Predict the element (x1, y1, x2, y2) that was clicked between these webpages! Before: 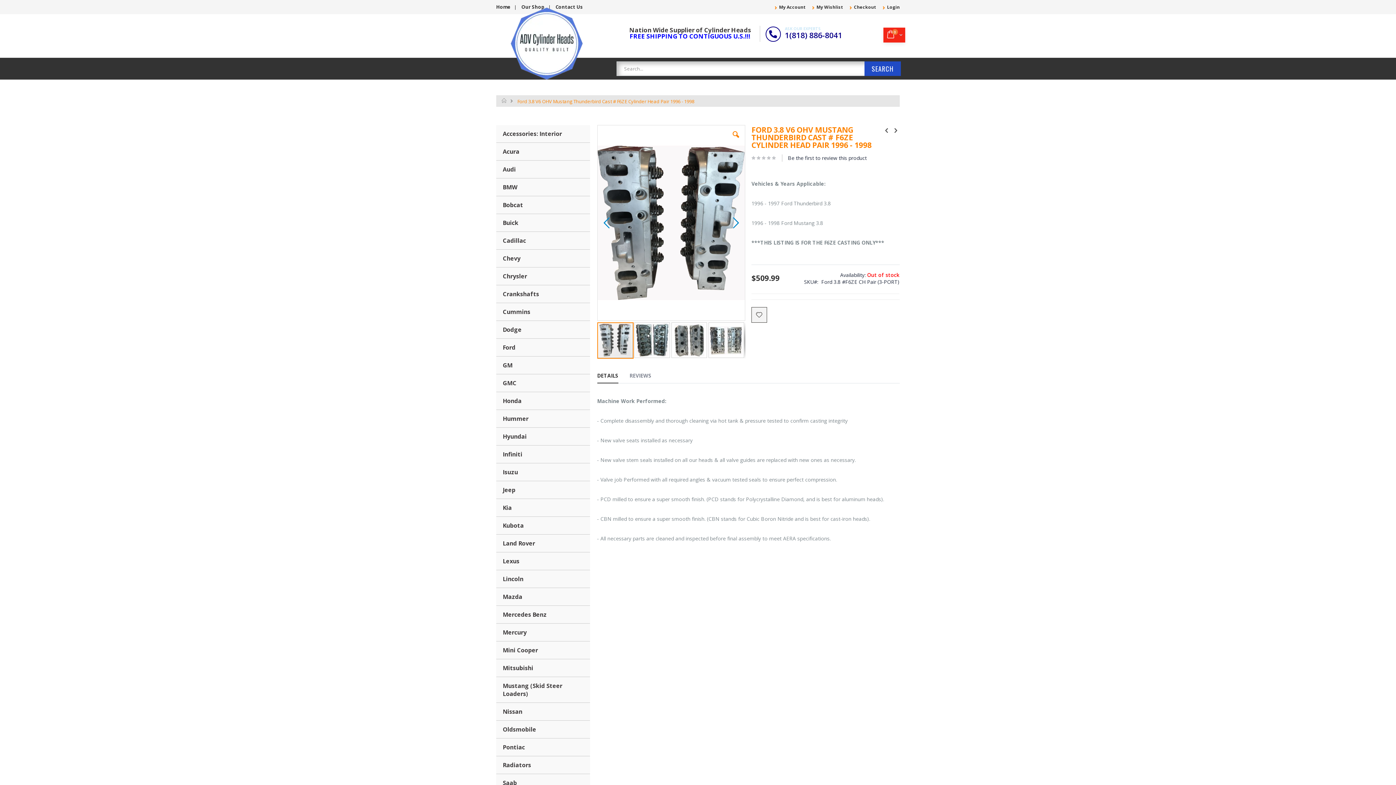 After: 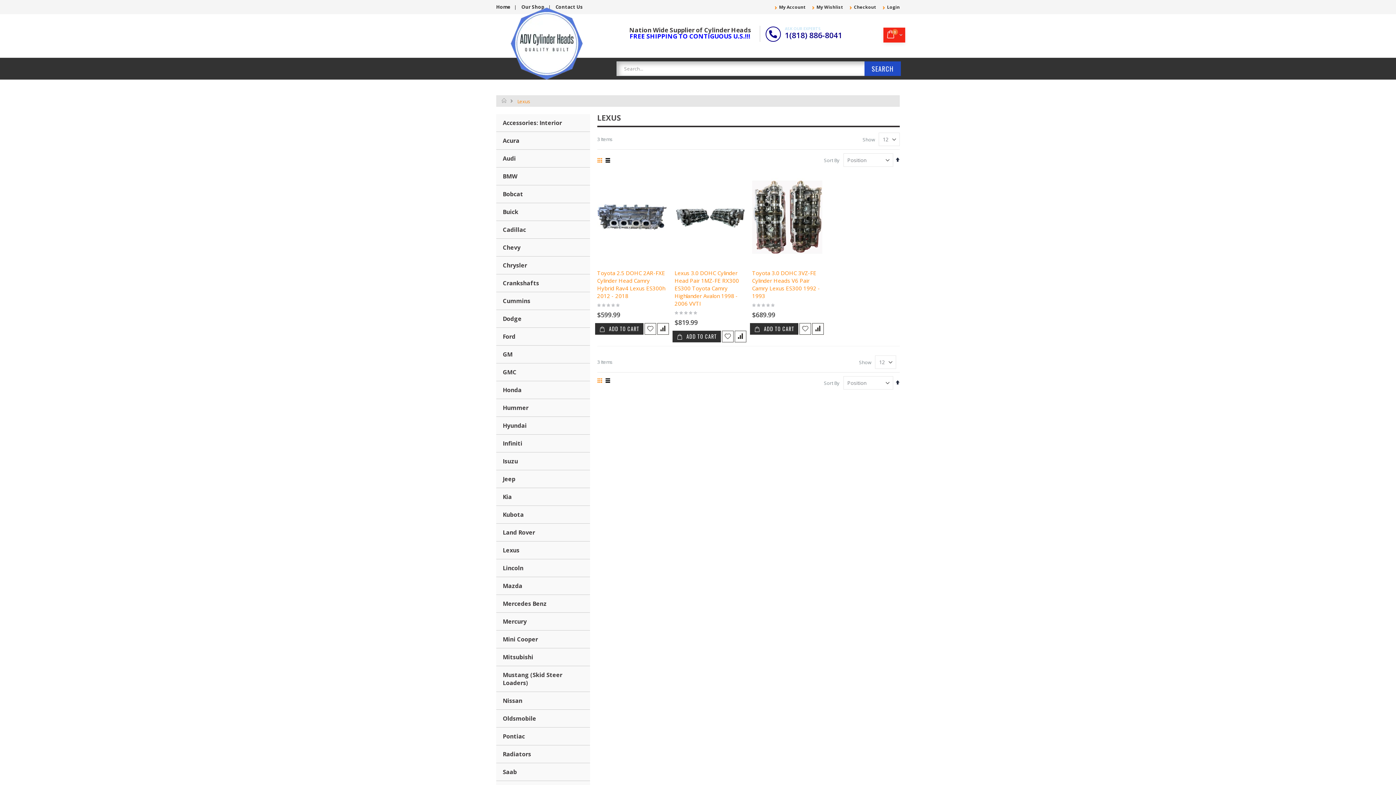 Action: label: Lexus bbox: (502, 557, 585, 565)